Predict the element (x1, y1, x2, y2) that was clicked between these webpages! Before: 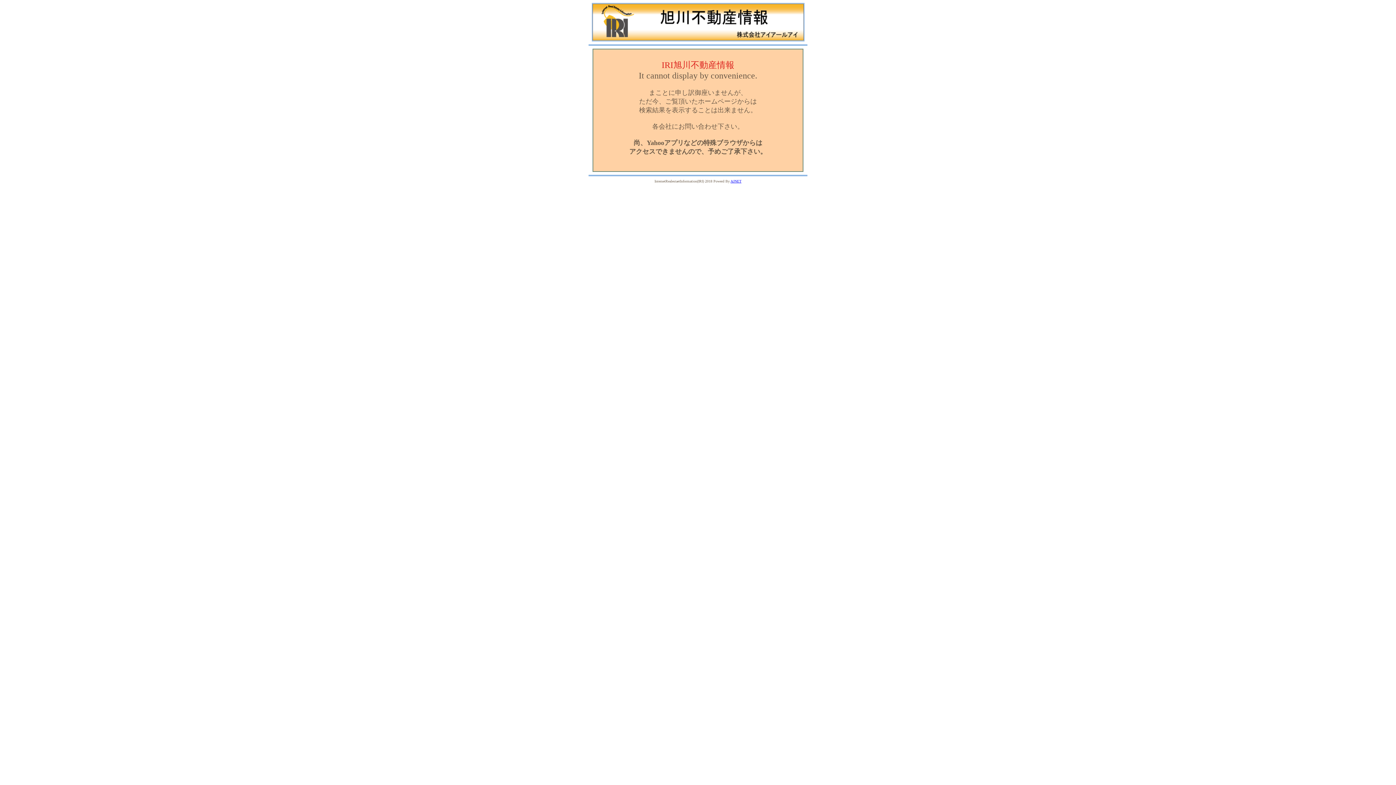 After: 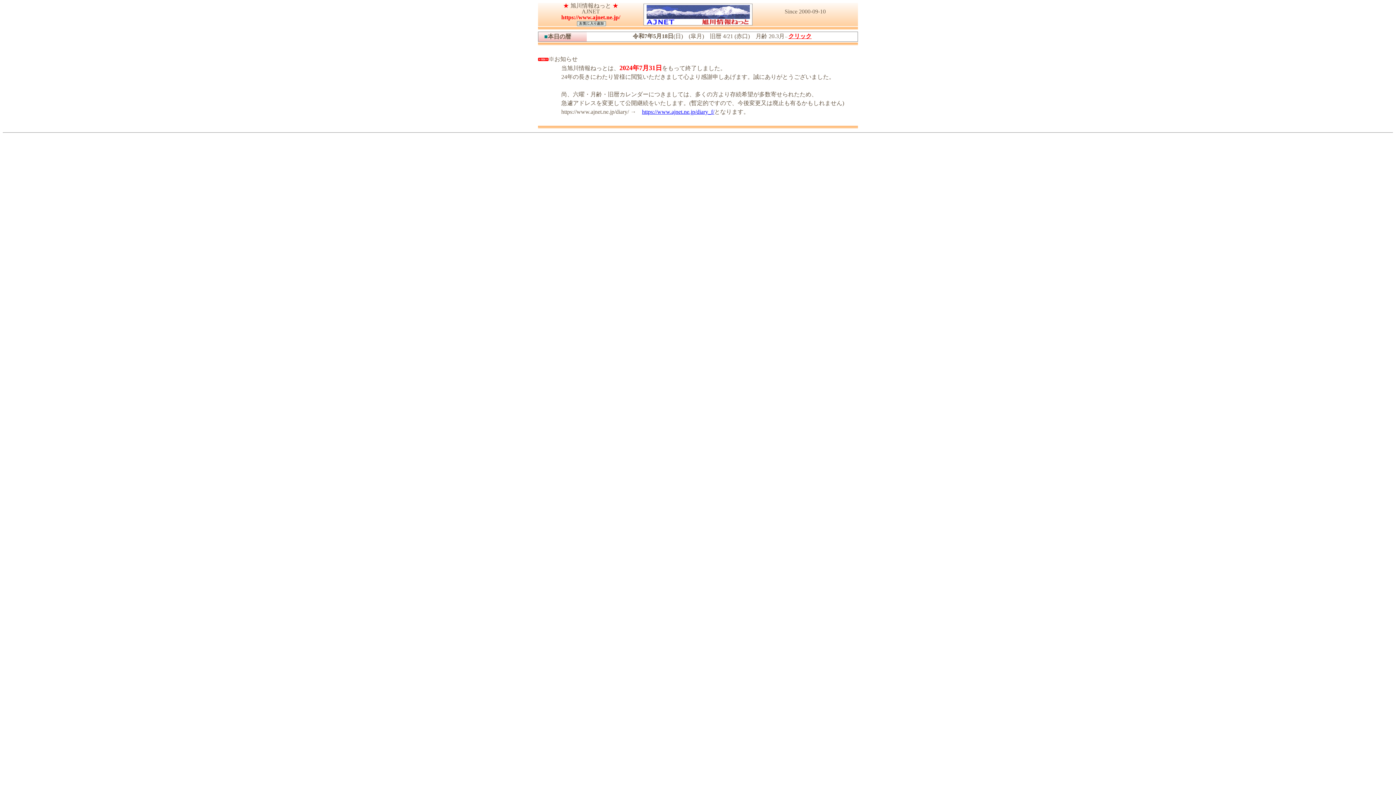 Action: label: AJNET bbox: (730, 179, 741, 183)